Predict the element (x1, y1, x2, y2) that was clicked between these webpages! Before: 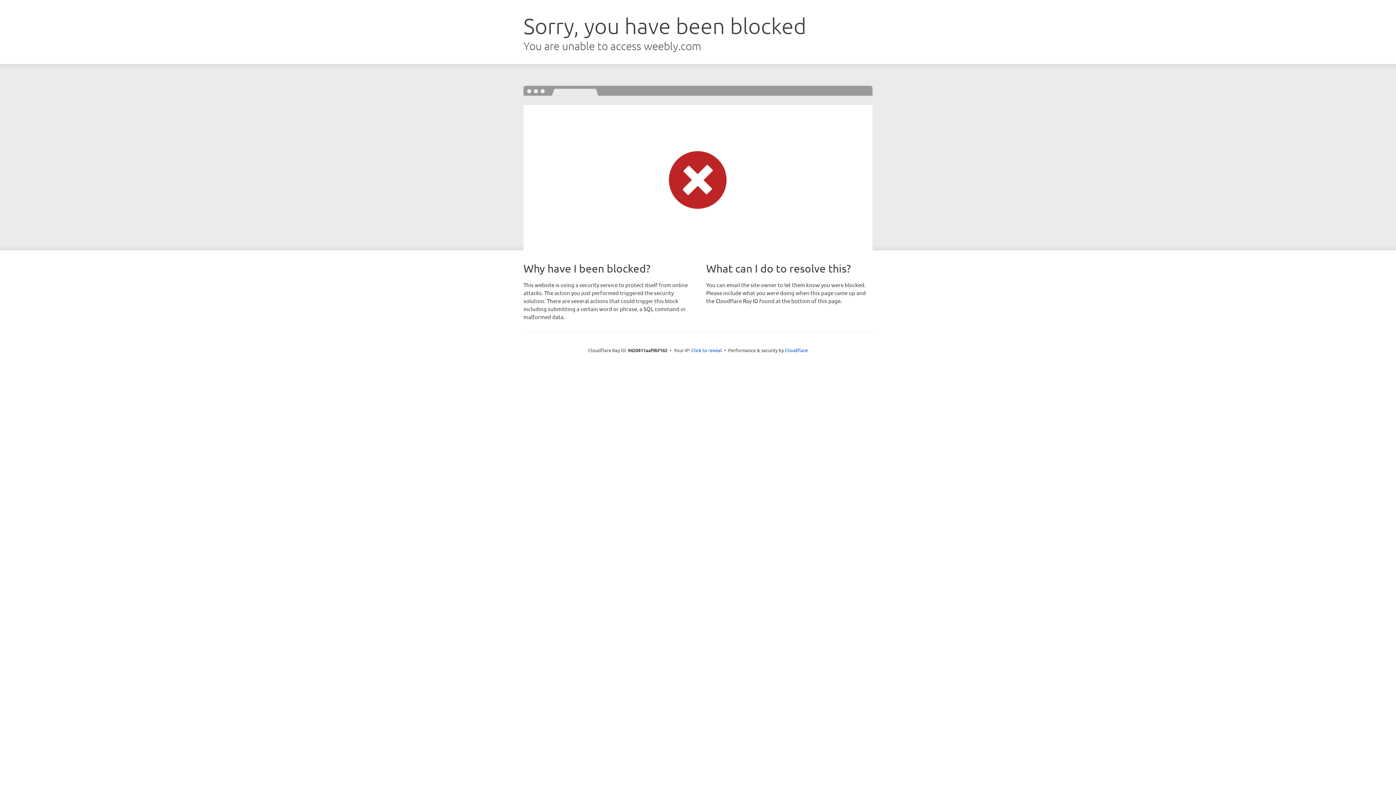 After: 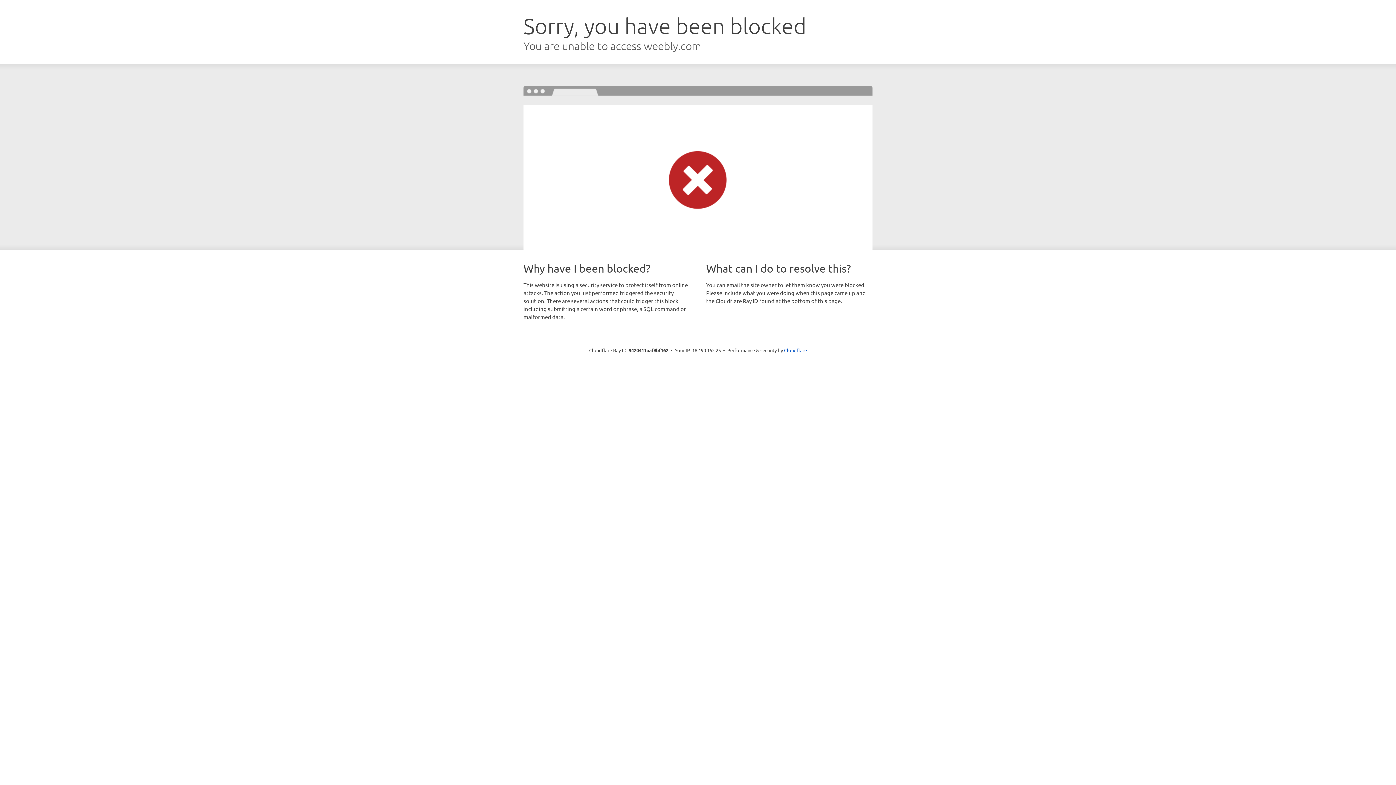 Action: label: Click to reveal bbox: (691, 346, 722, 353)